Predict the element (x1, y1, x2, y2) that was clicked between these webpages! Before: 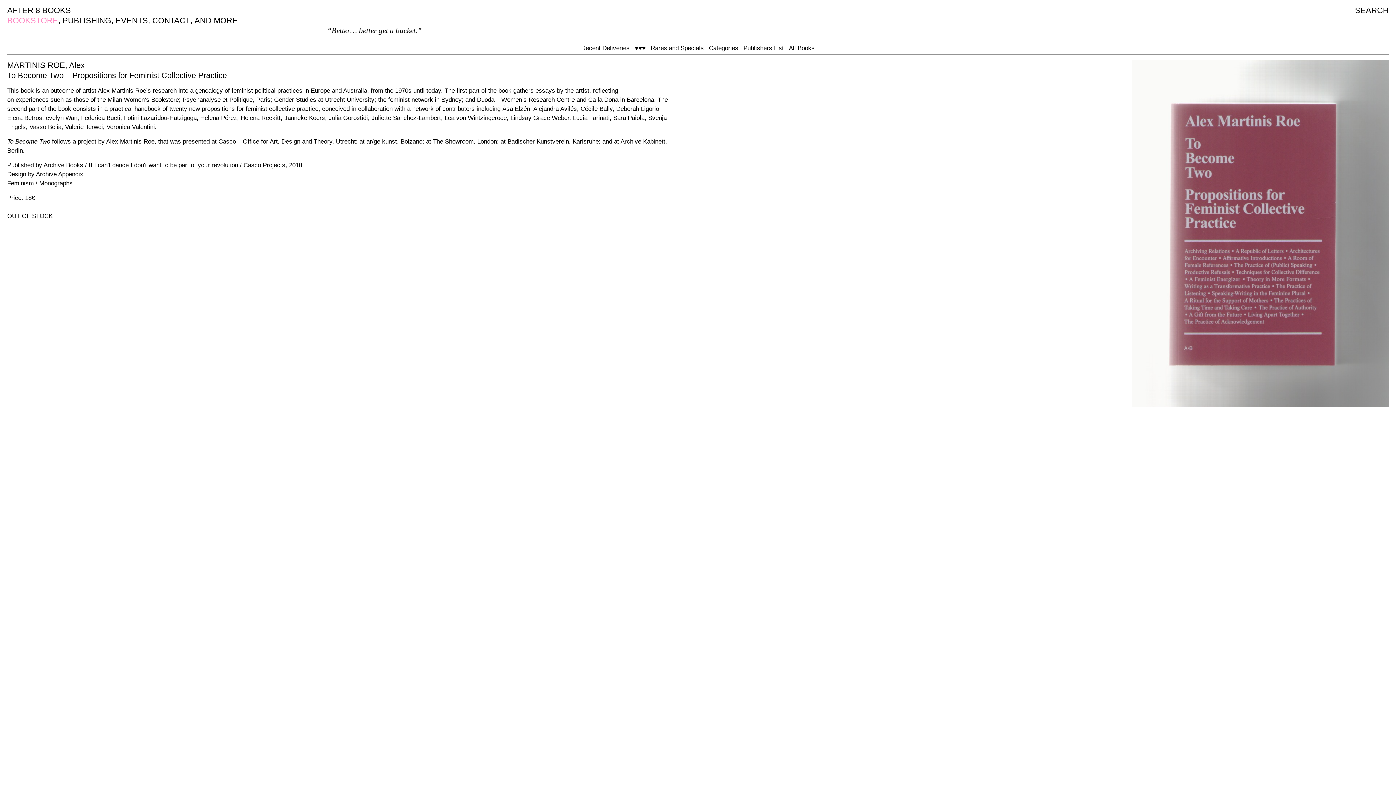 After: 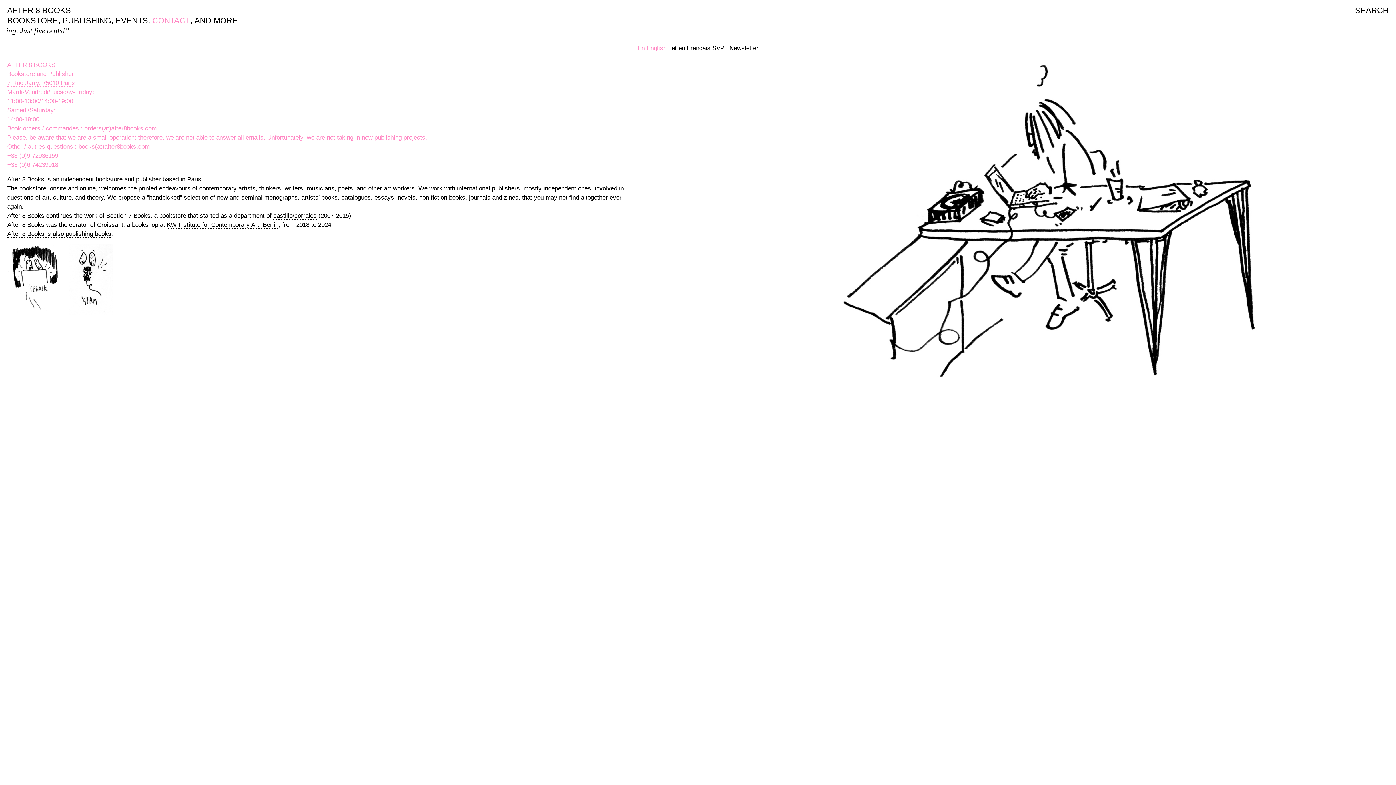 Action: bbox: (152, 16, 190, 25) label: CONTACT